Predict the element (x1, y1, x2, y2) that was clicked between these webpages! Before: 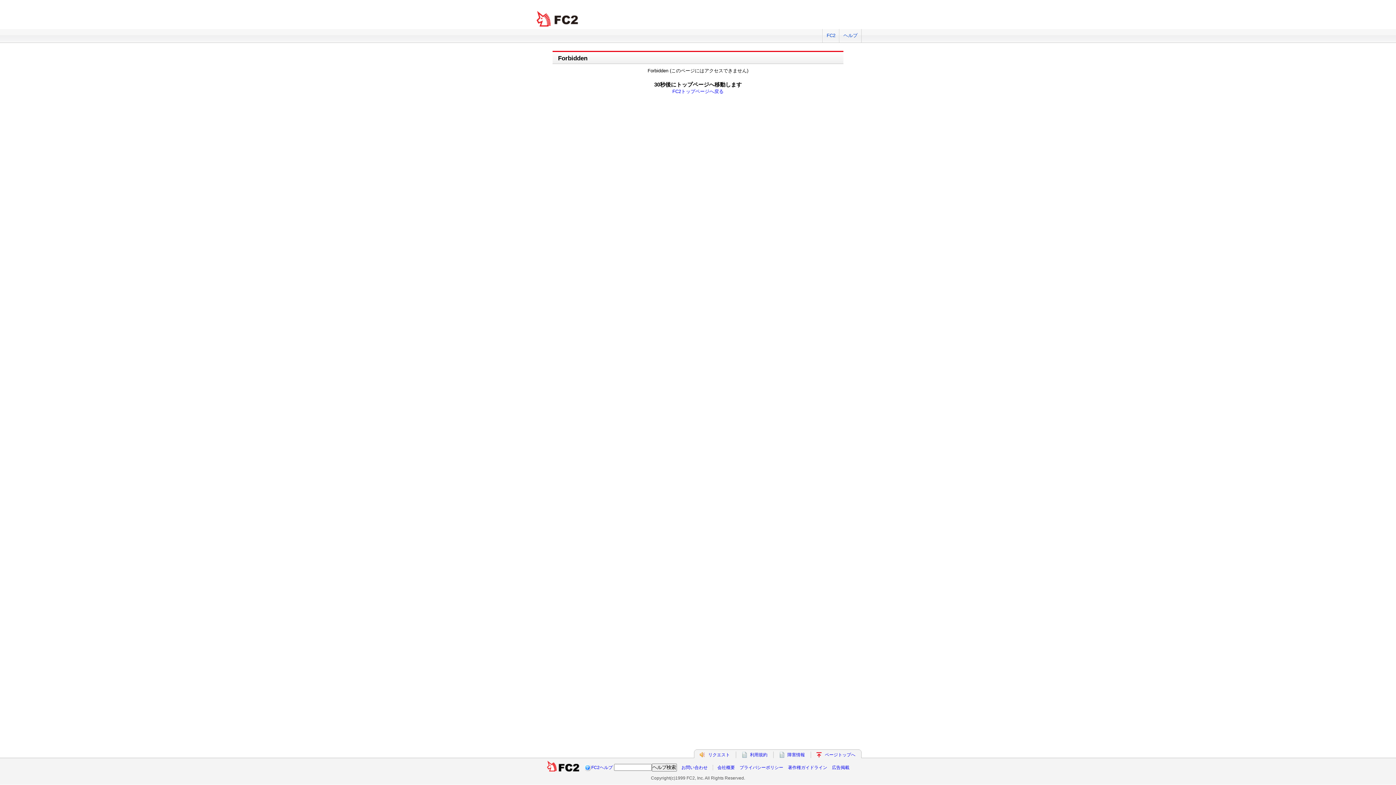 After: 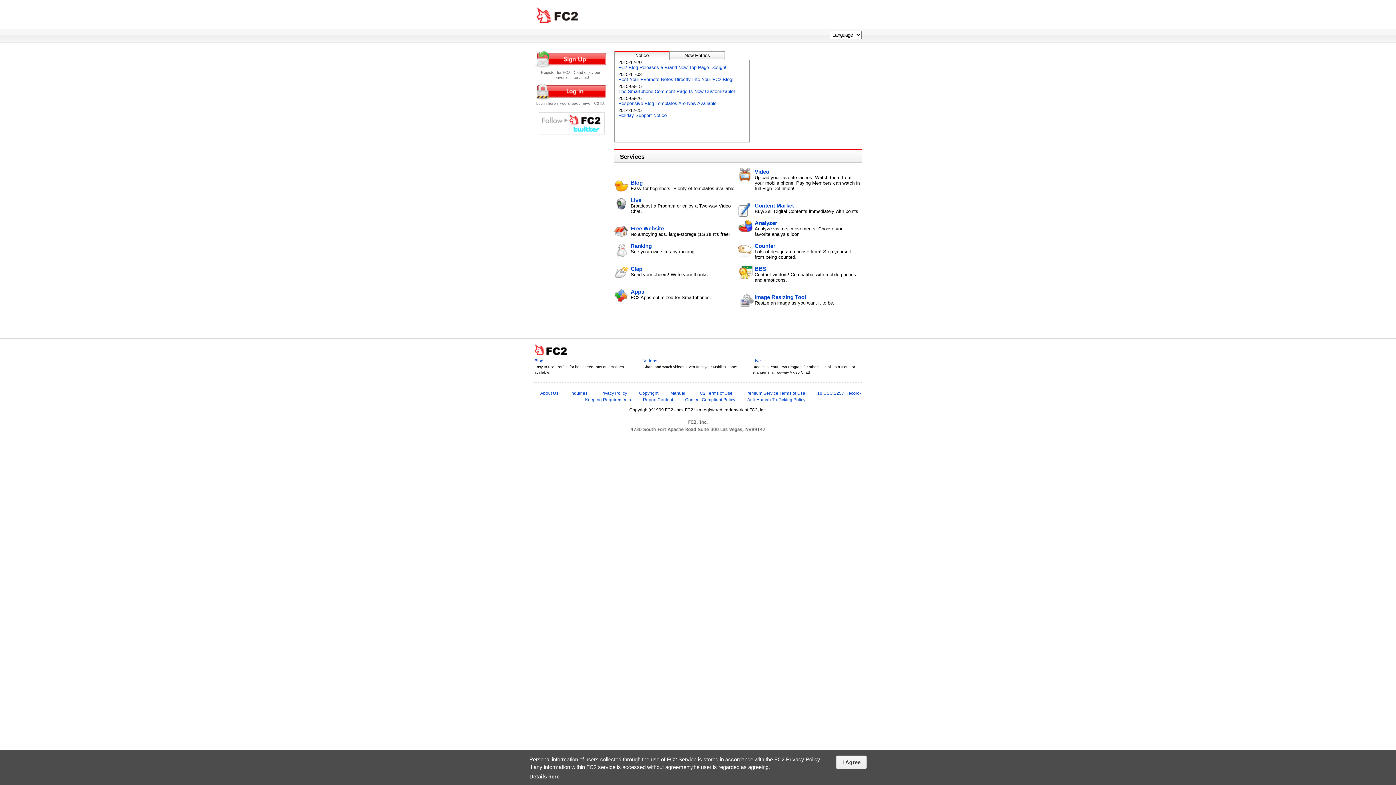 Action: label: FC2 total Web Solutions bbox: (534, 10, 581, 27)